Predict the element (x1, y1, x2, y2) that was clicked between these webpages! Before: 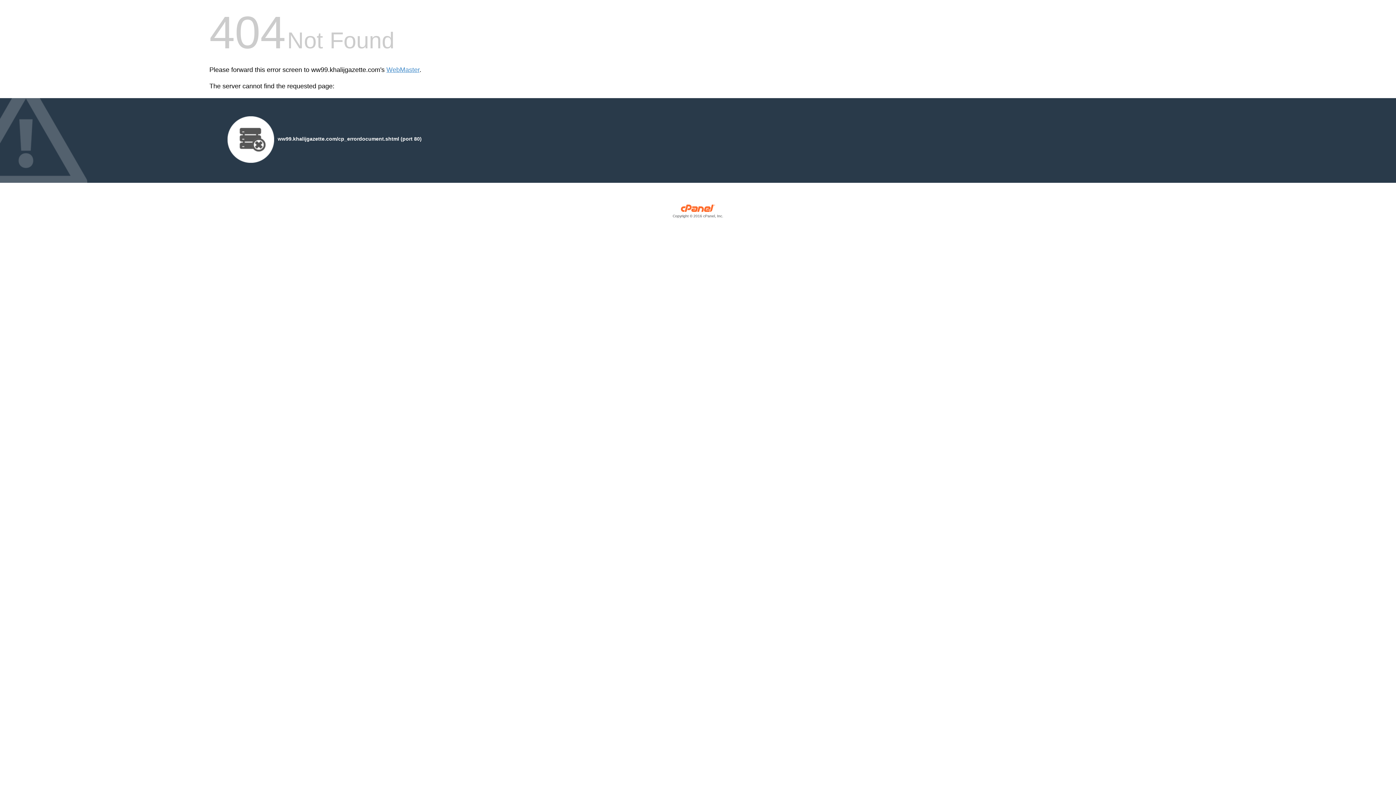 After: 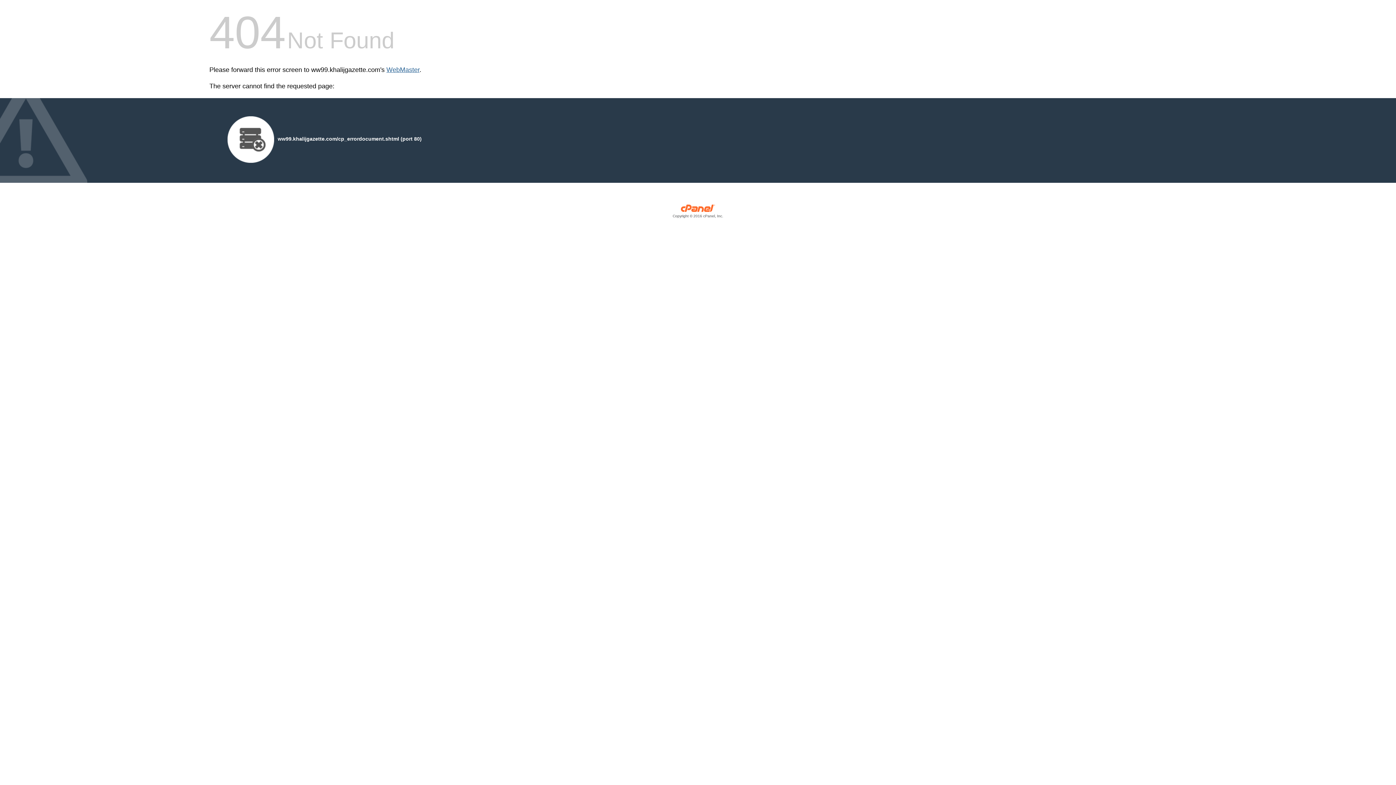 Action: label: WebMaster bbox: (386, 66, 419, 73)